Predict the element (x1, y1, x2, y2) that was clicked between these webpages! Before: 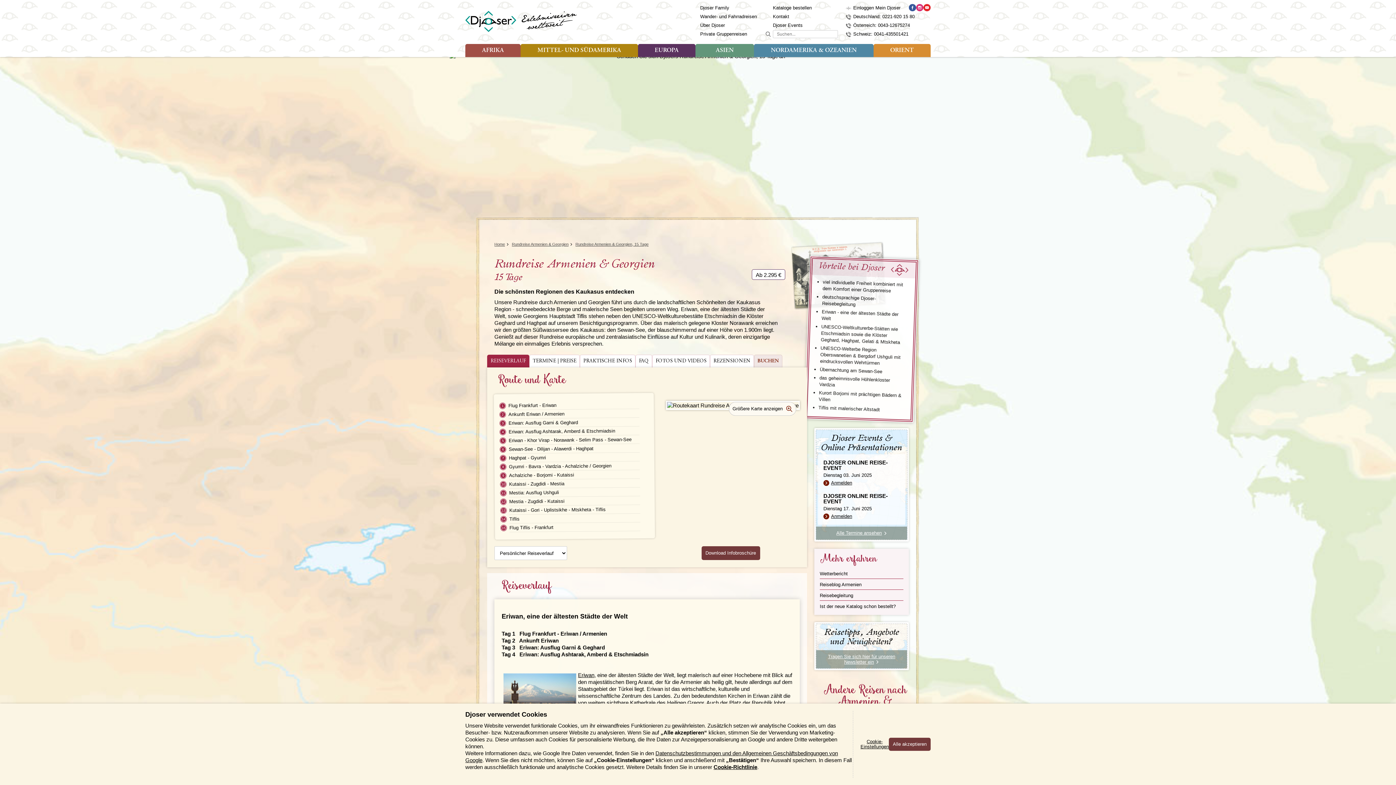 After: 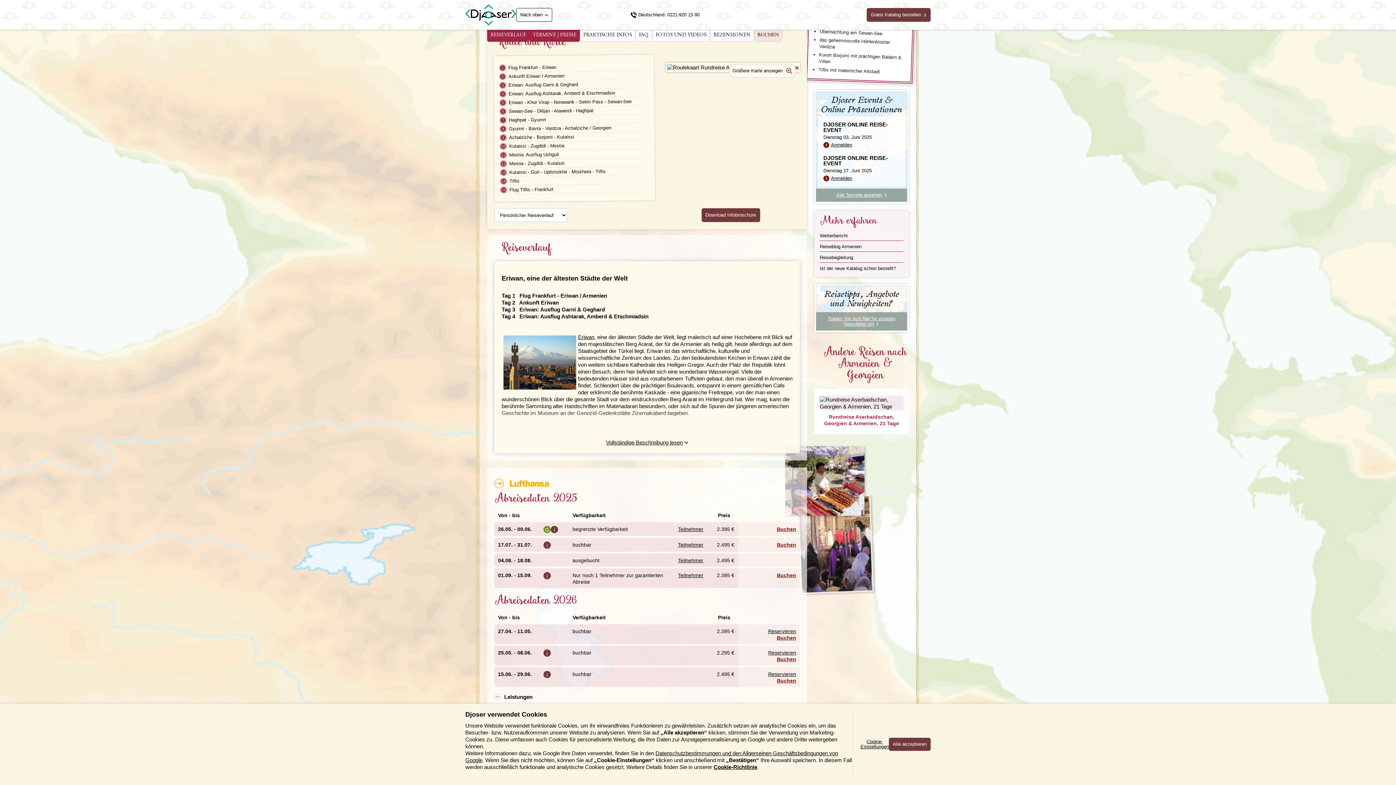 Action: label: PRAKTISCHE INFOS bbox: (580, 354, 635, 367)